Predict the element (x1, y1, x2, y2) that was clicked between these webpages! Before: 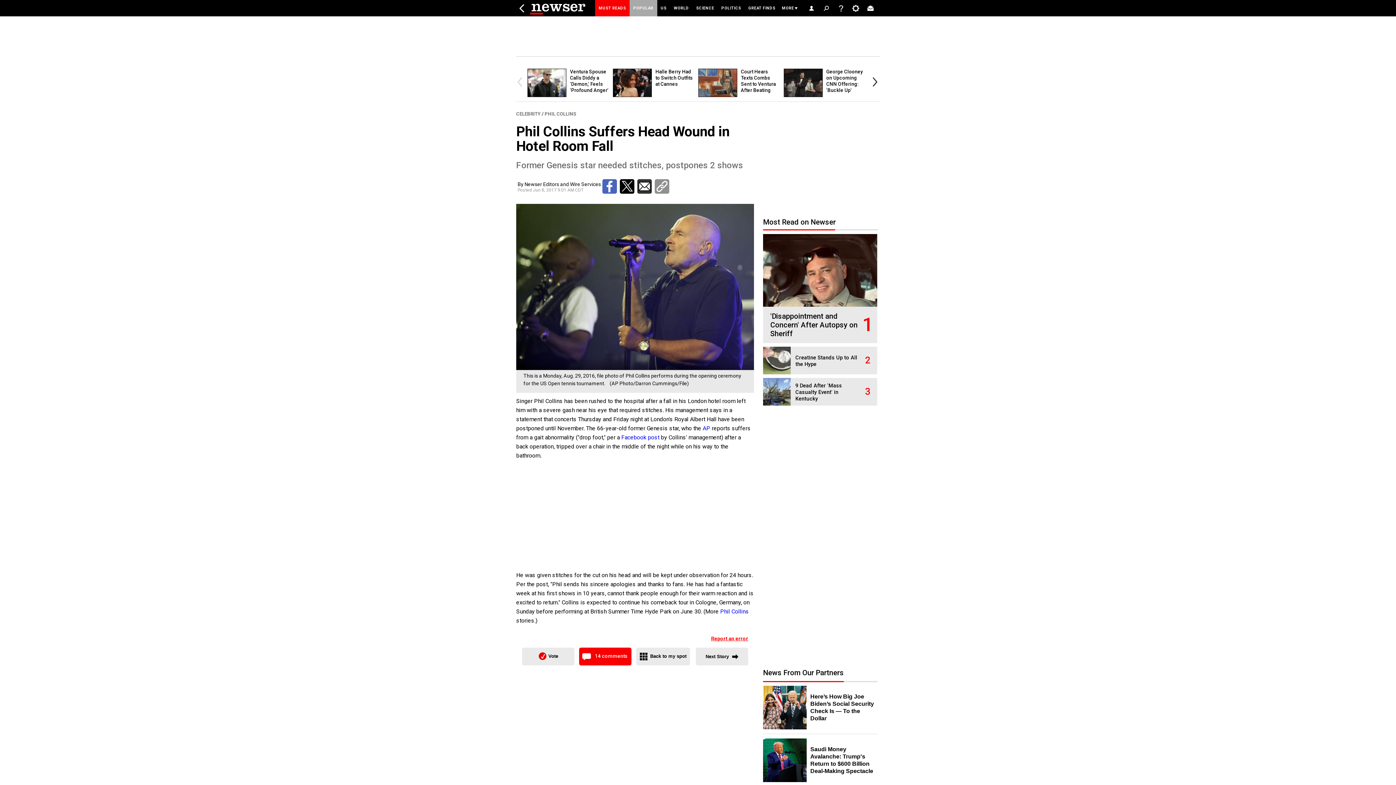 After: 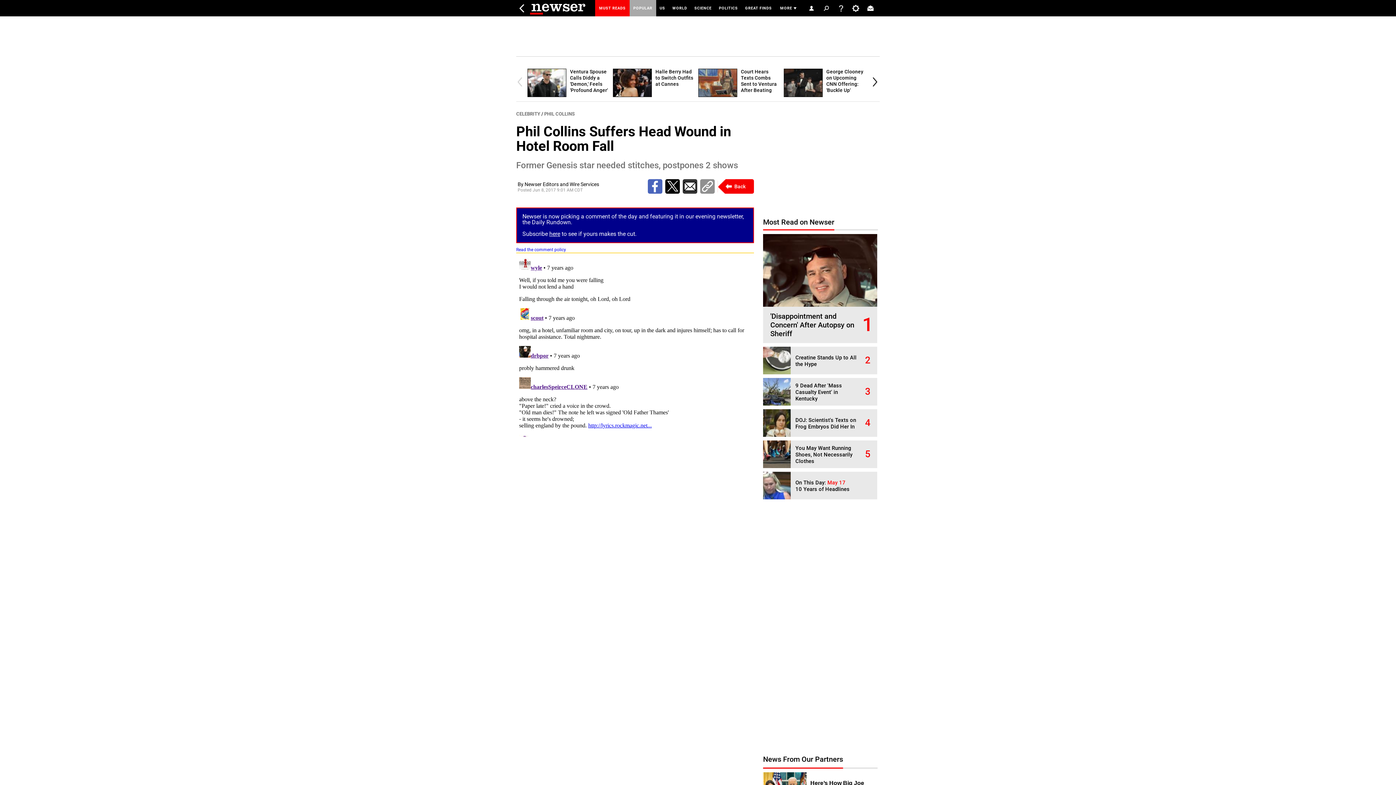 Action: label: 14 comments bbox: (579, 648, 631, 665)